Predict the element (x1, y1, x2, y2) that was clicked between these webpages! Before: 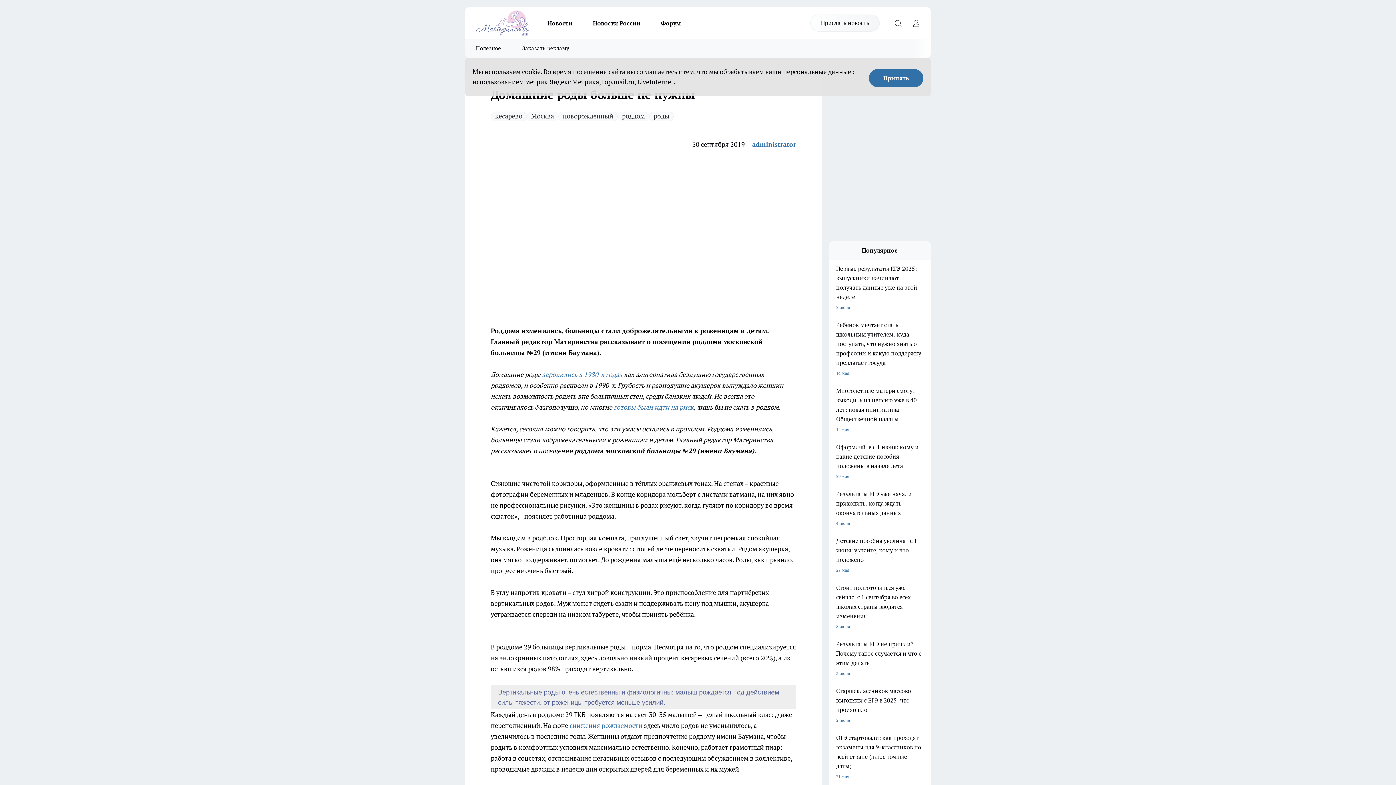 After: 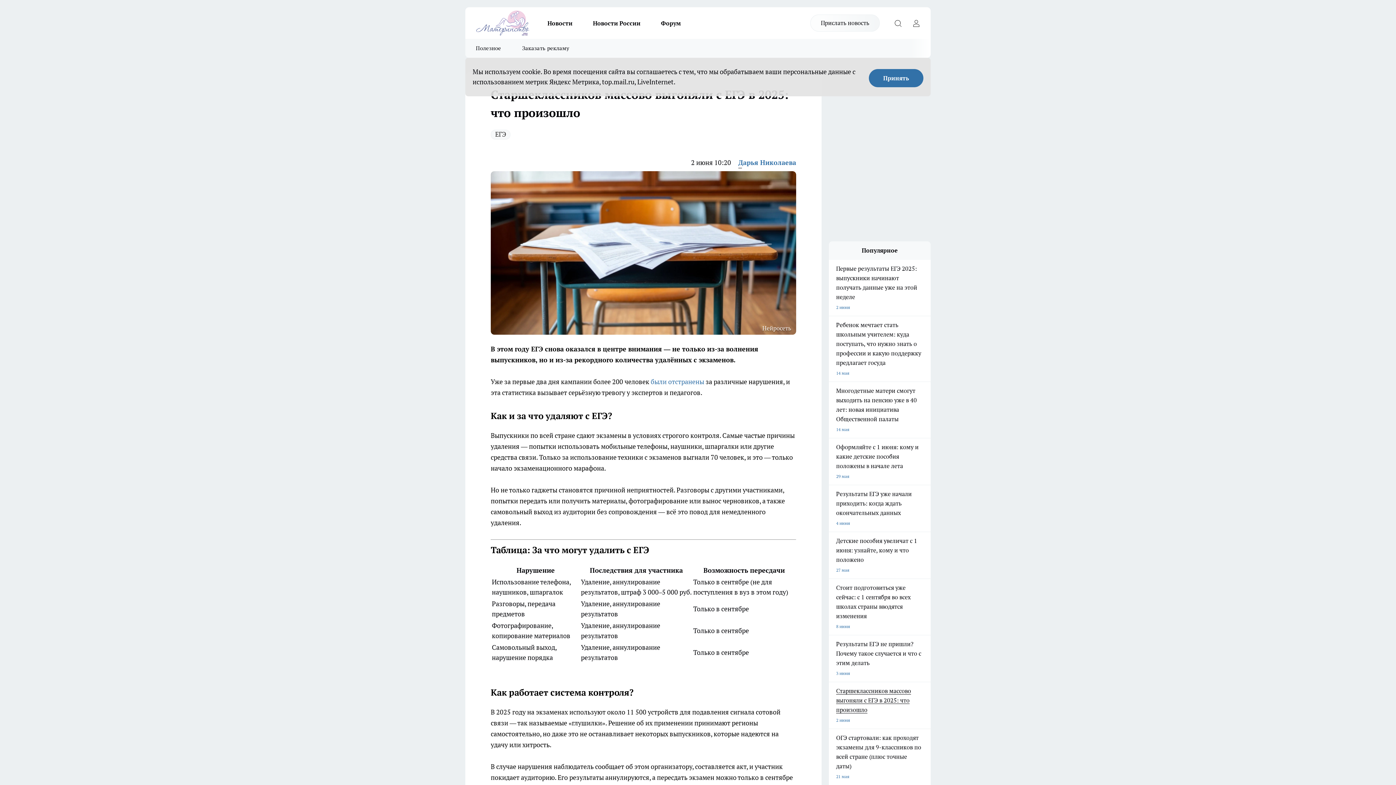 Action: bbox: (829, 686, 930, 725) label: Старшеклассников массово выгоняли с ЕГЭ в 2025: что произошло
2 июня